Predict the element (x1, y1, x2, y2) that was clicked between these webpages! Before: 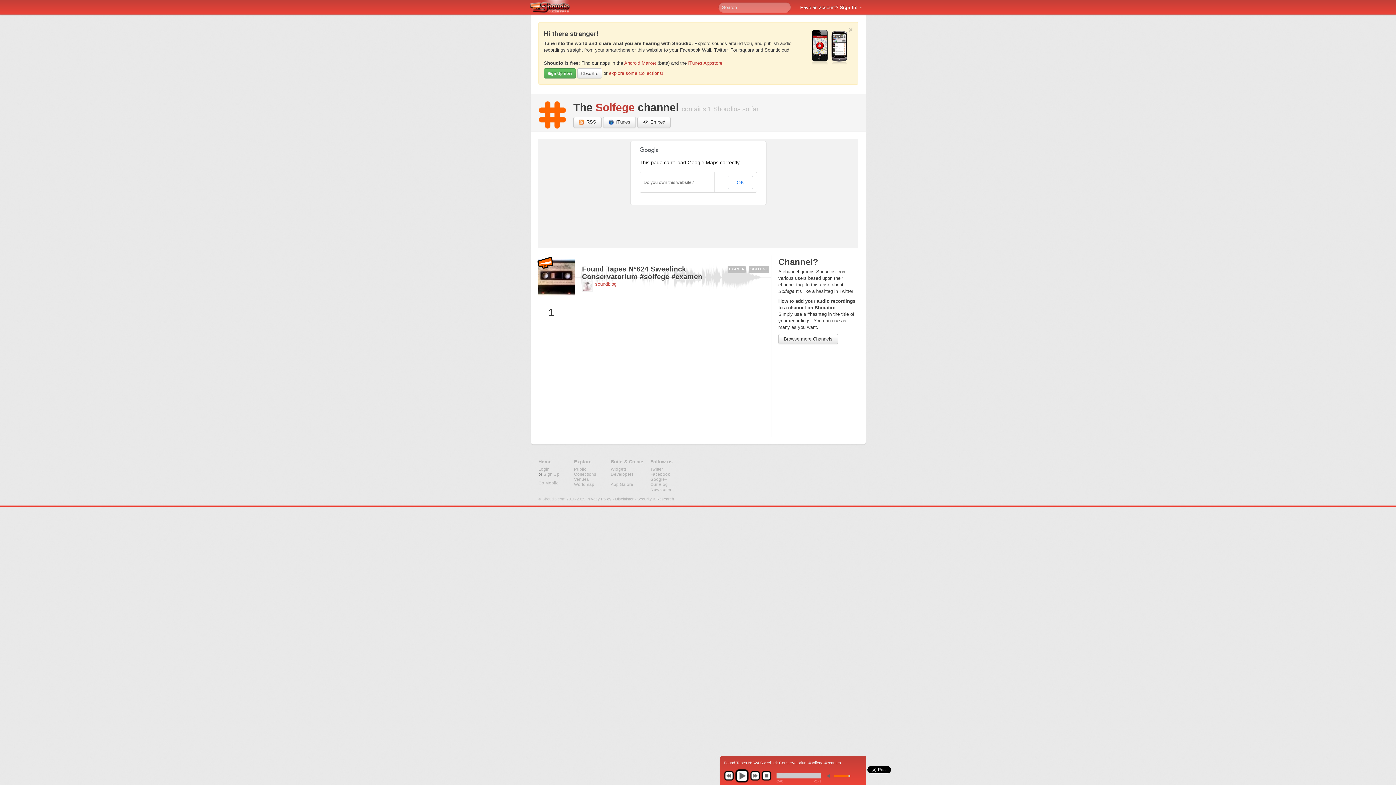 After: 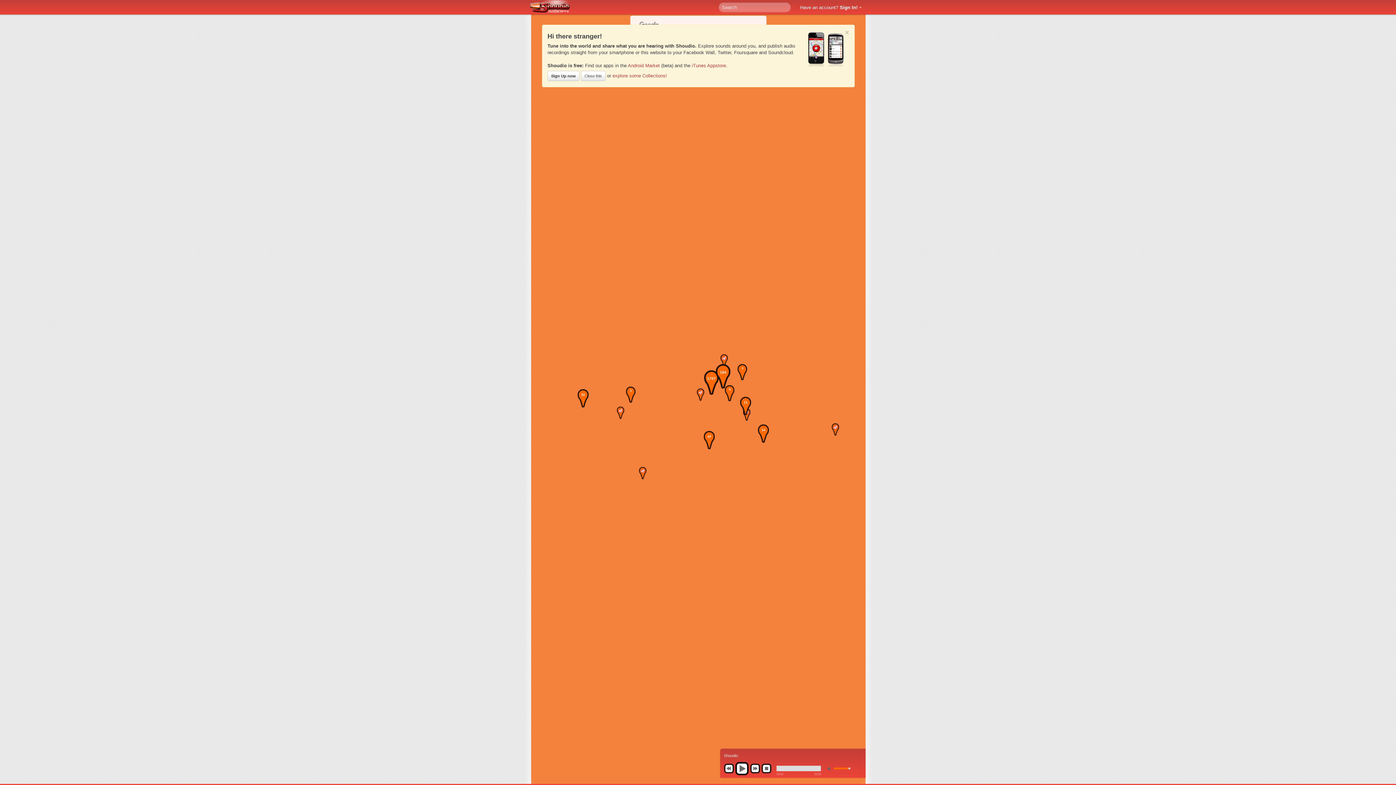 Action: label: Worldmap bbox: (574, 482, 594, 486)